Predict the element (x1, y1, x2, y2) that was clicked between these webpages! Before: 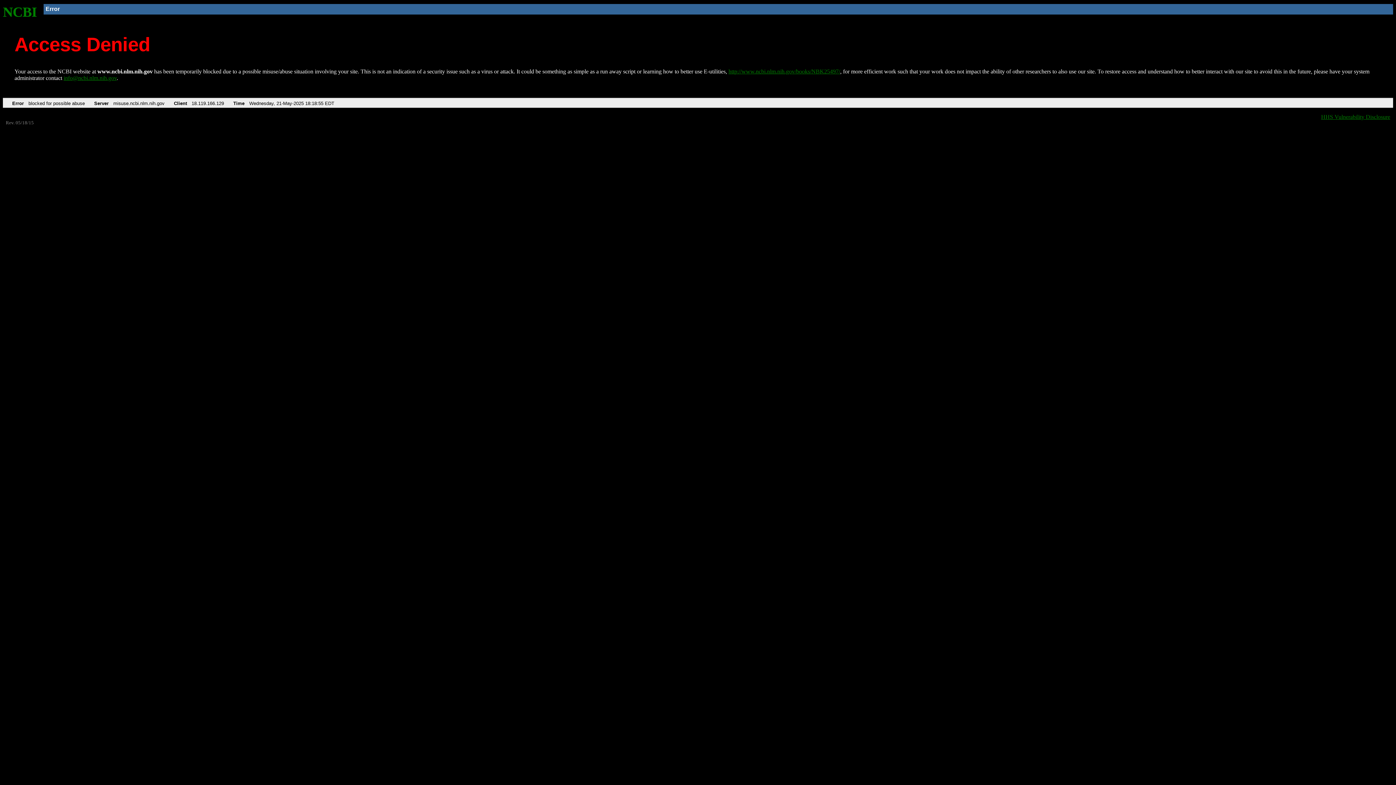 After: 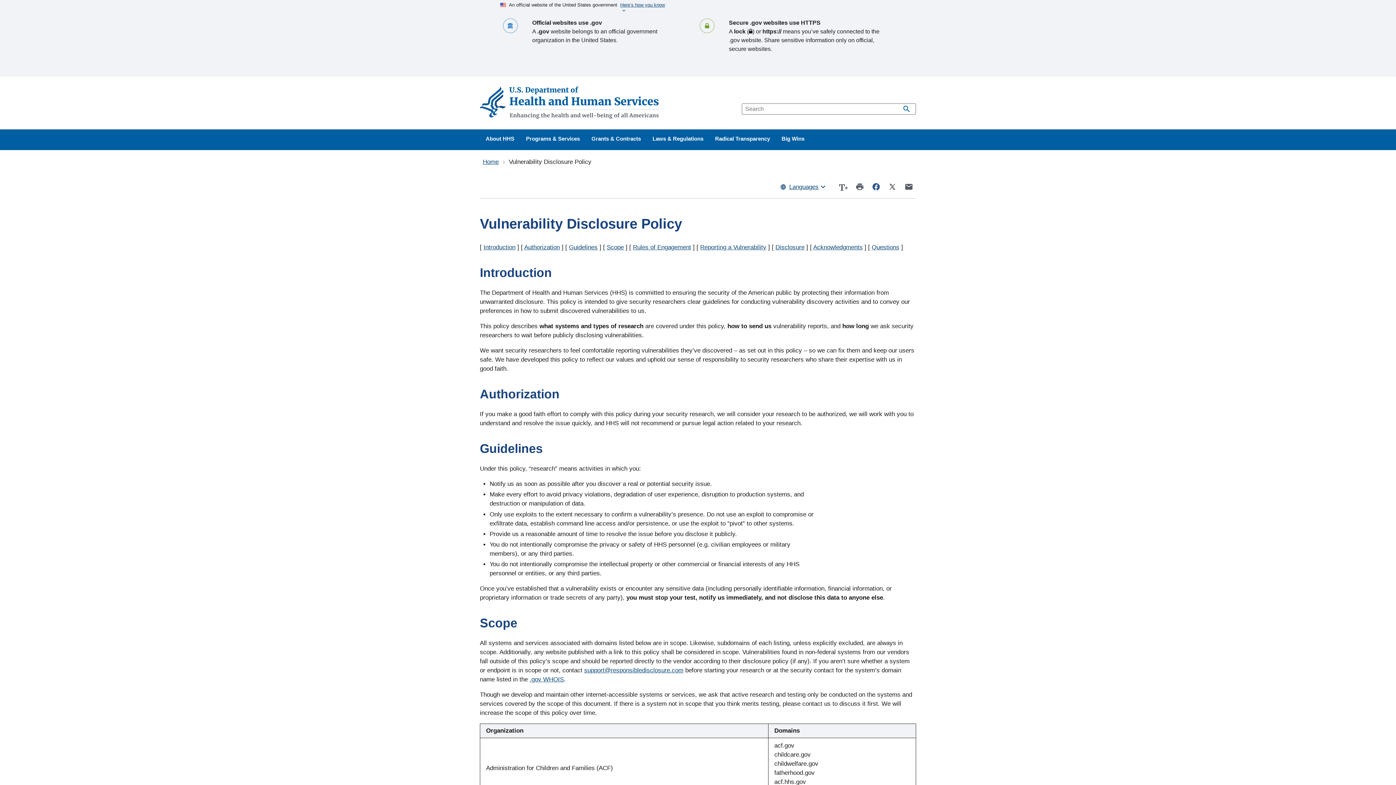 Action: bbox: (1321, 113, 1390, 119) label: HHS Vulnerability Disclosure